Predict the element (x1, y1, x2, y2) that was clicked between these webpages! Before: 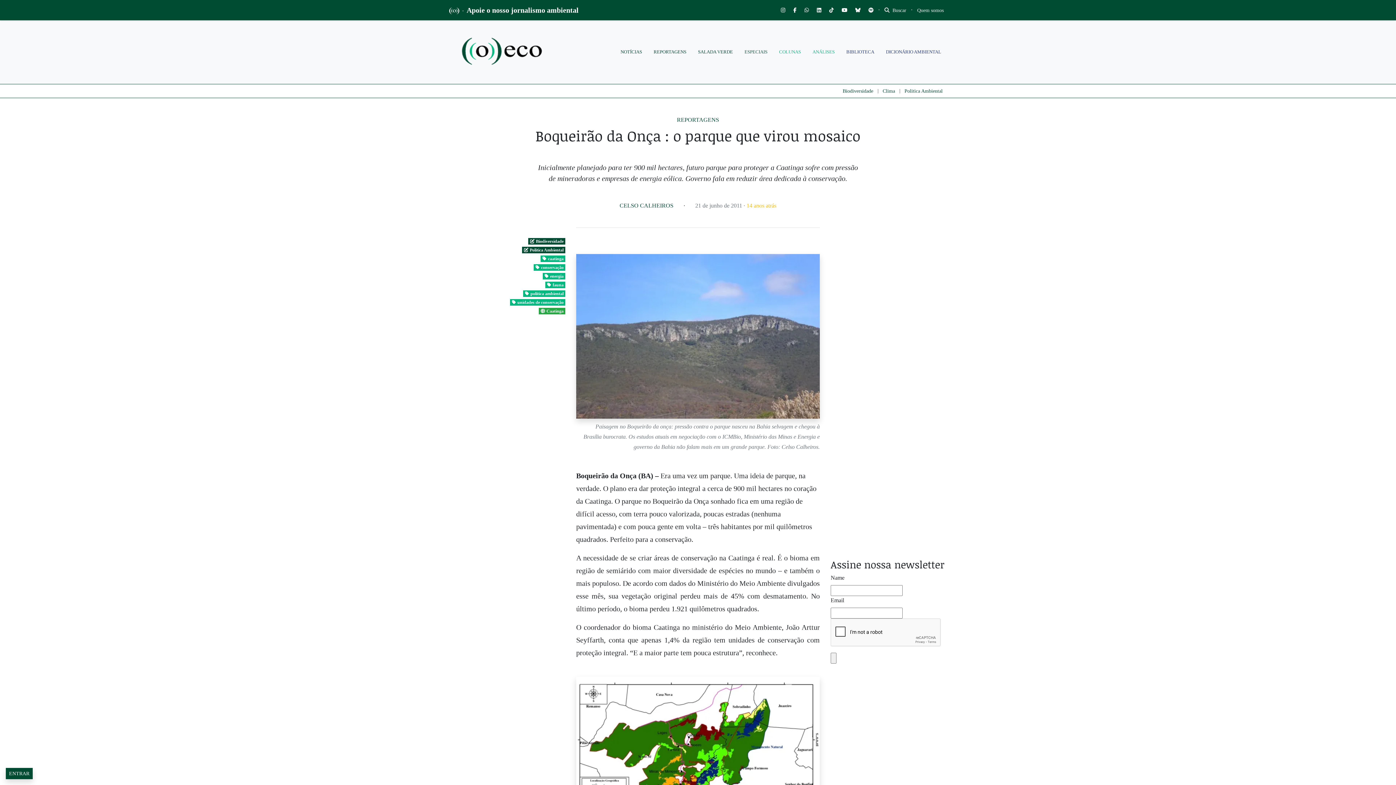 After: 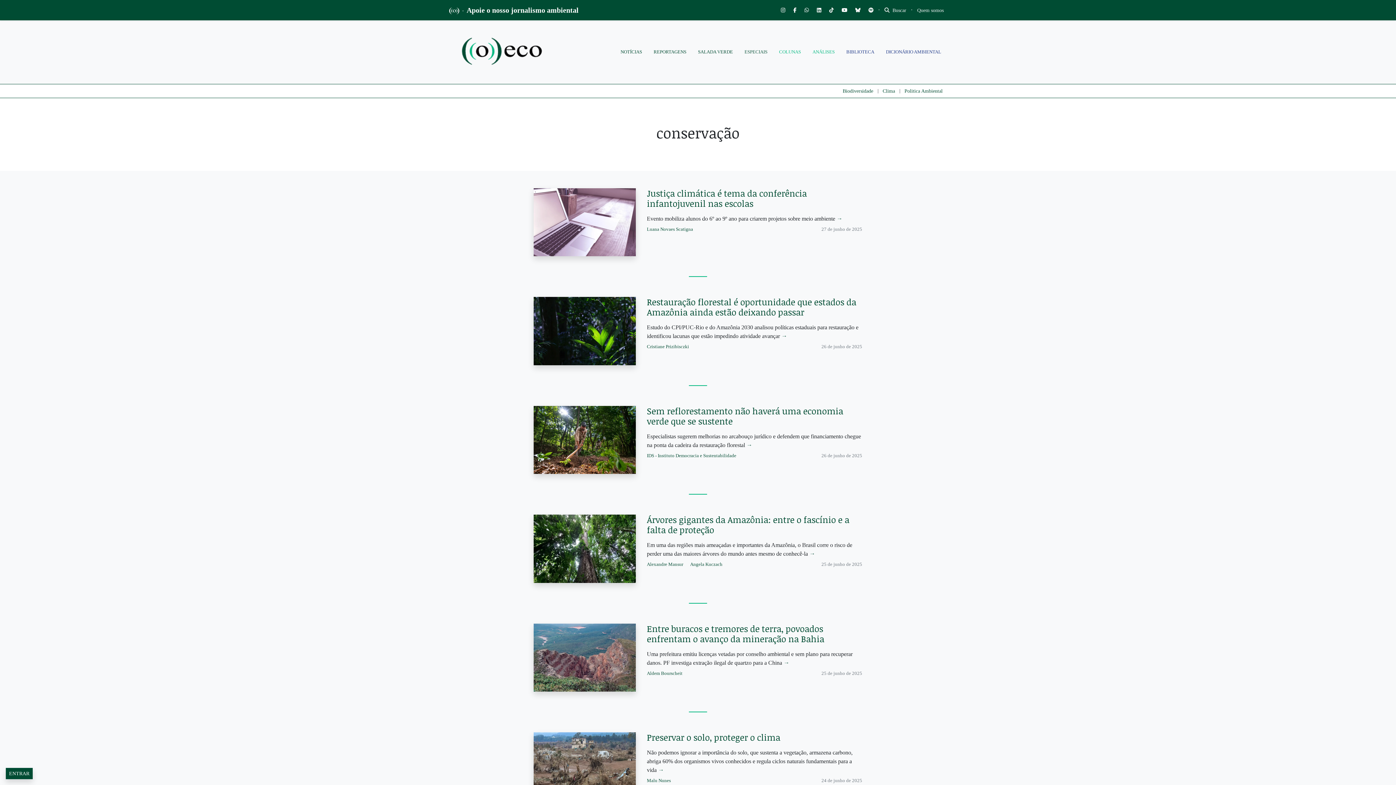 Action: bbox: (533, 264, 565, 270) label: conservação